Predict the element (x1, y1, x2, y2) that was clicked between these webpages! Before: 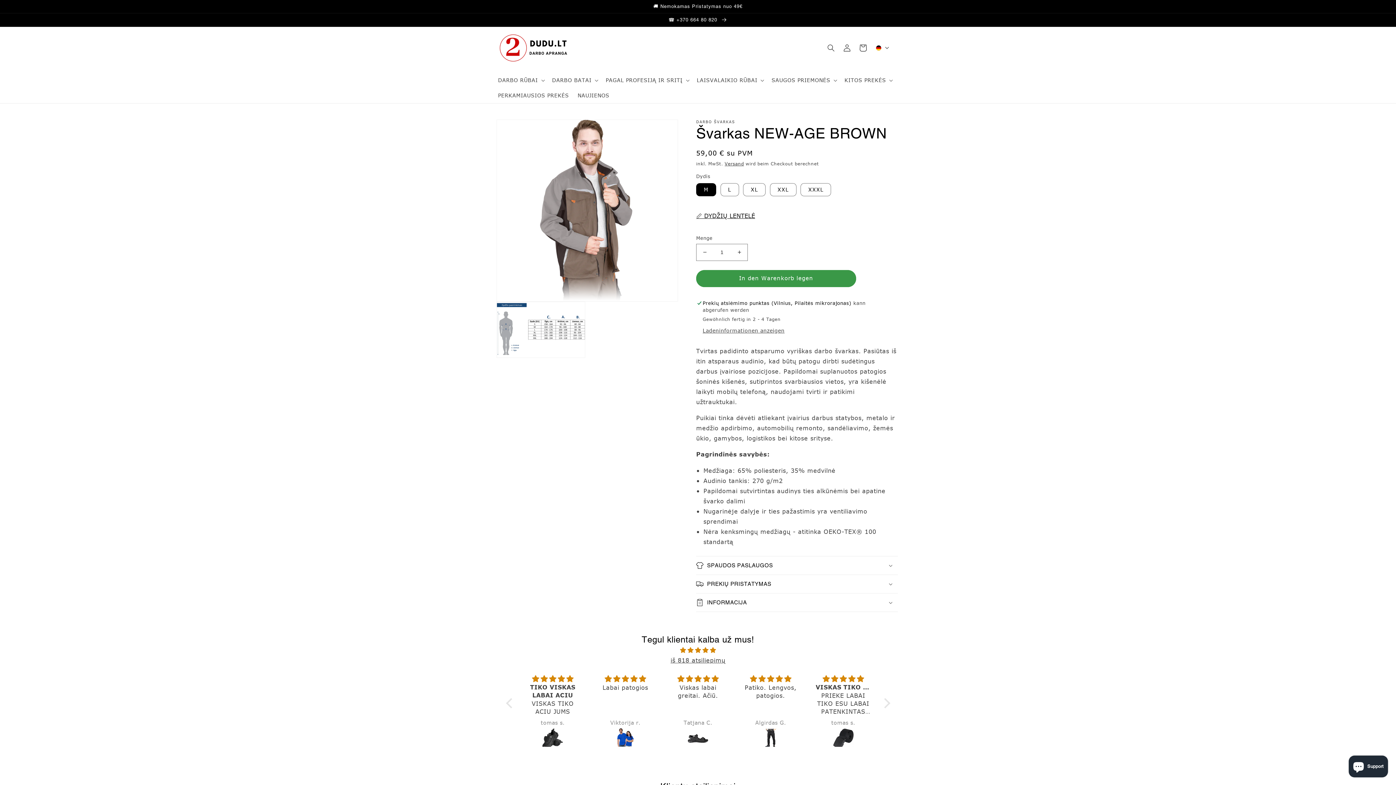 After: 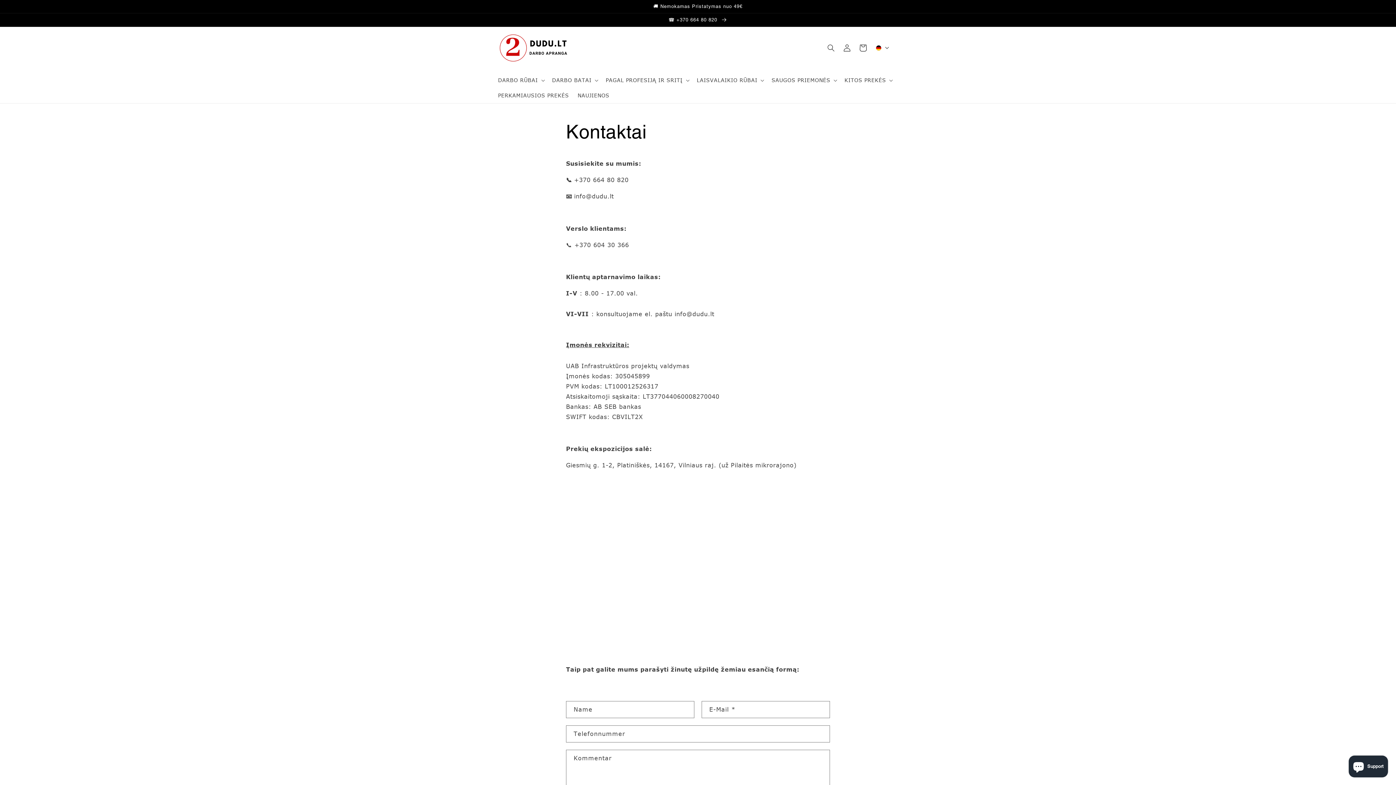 Action: label: ☎️ +370 664 80 820  bbox: (0, 13, 1396, 26)